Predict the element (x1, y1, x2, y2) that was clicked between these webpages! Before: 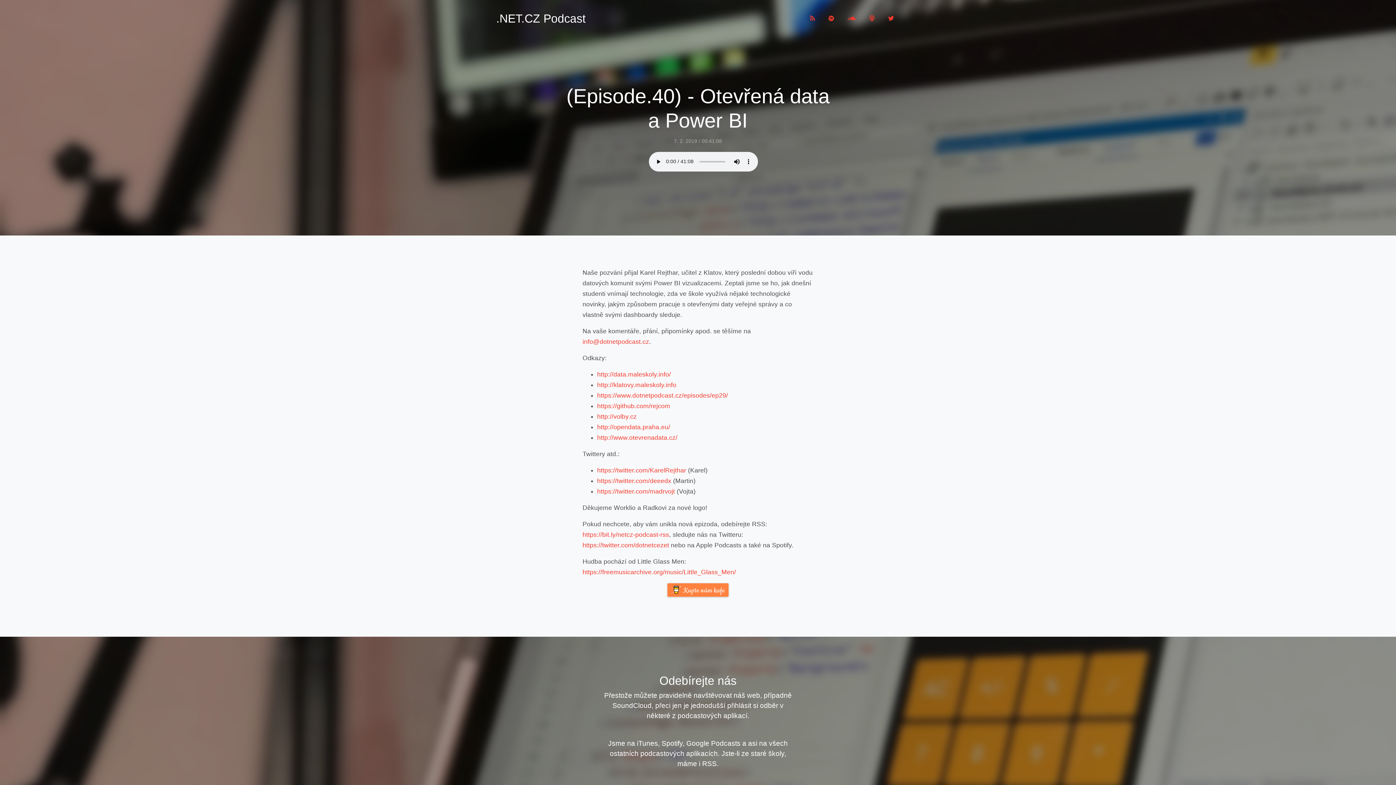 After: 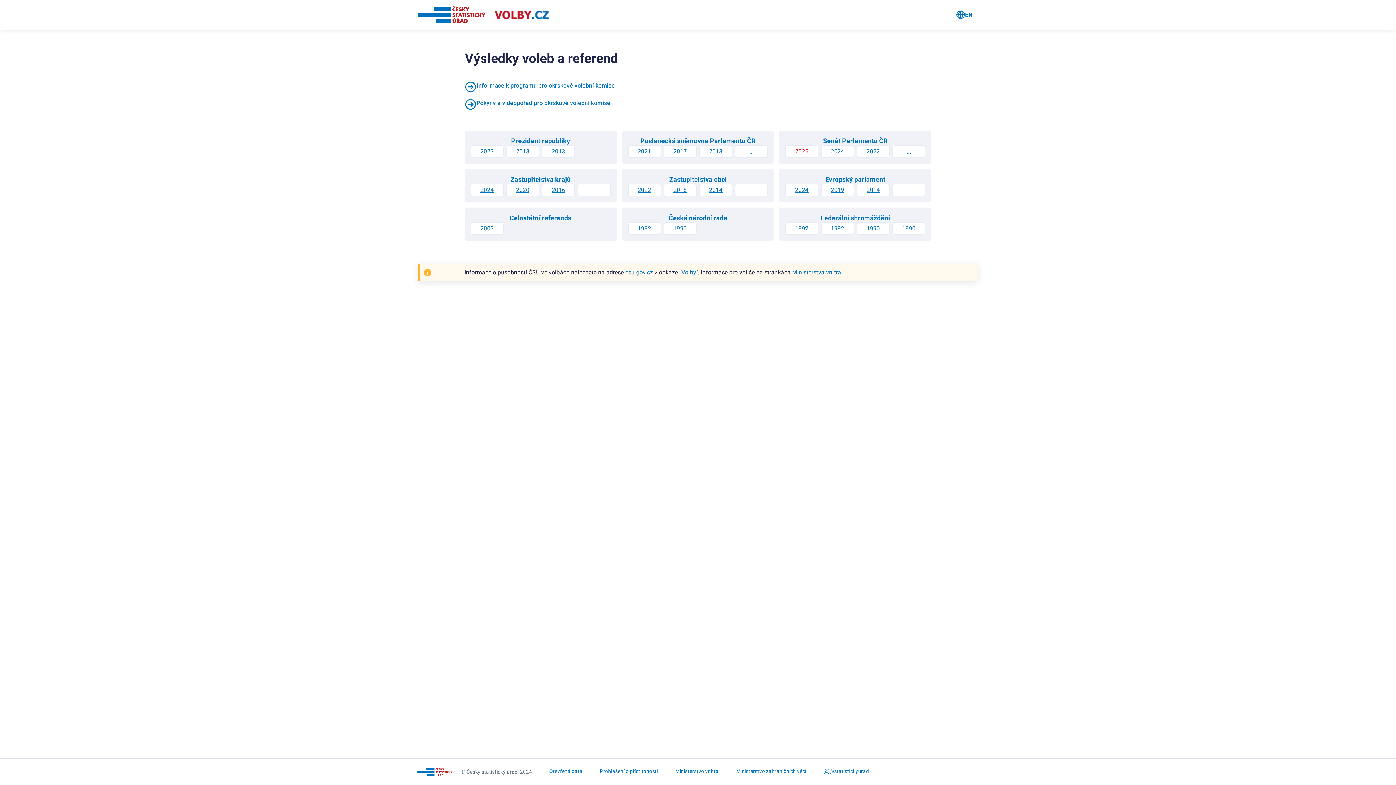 Action: bbox: (597, 413, 636, 420) label: http://volby.cz